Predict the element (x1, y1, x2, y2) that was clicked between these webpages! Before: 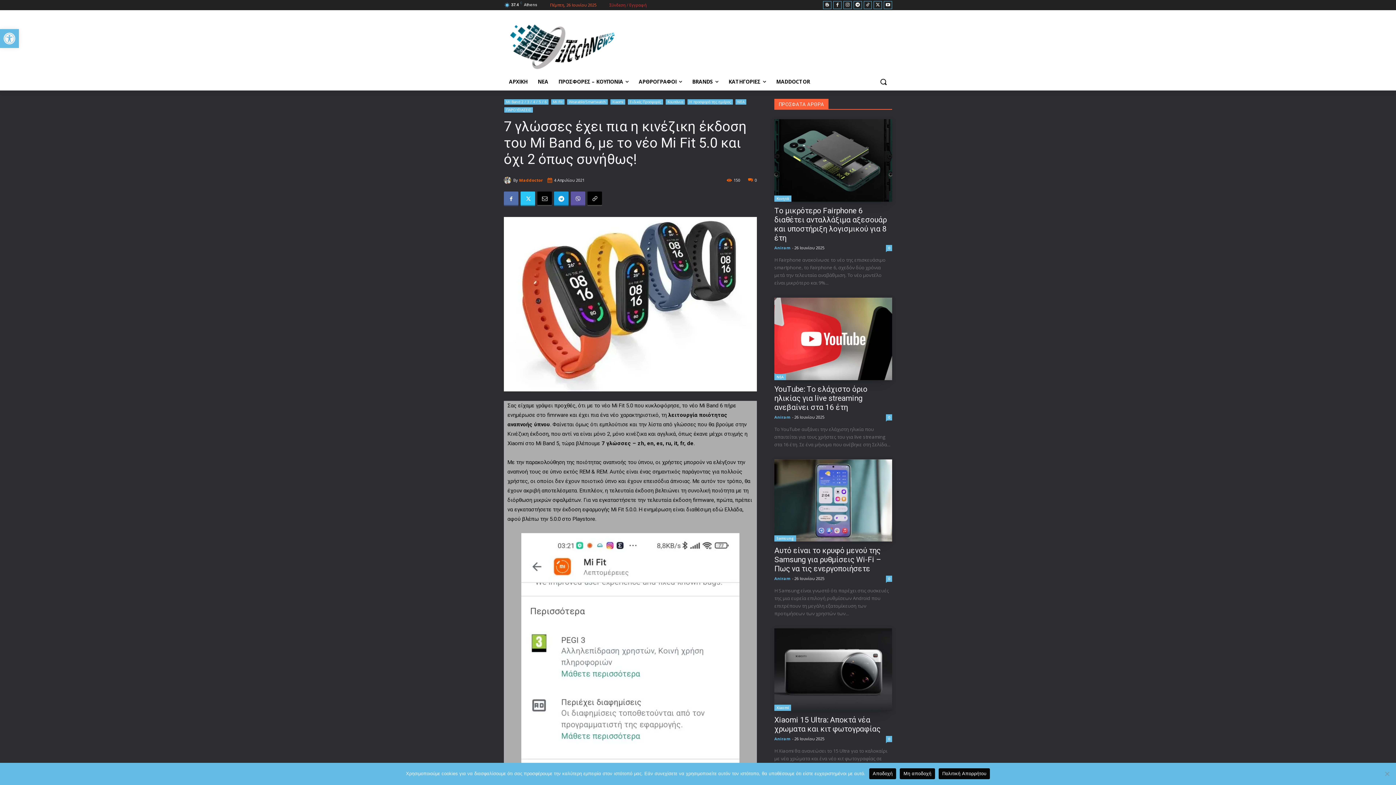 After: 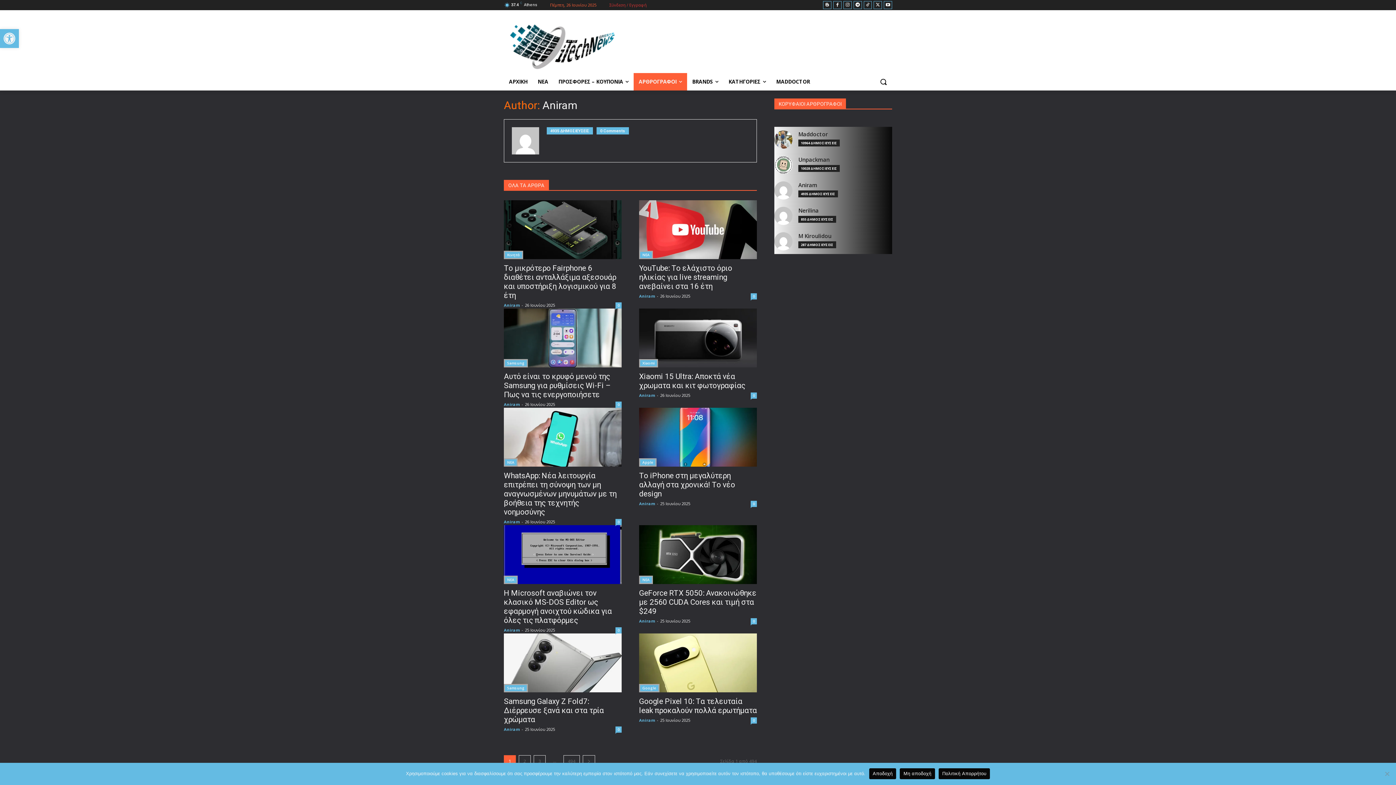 Action: bbox: (774, 576, 790, 581) label: Aniram